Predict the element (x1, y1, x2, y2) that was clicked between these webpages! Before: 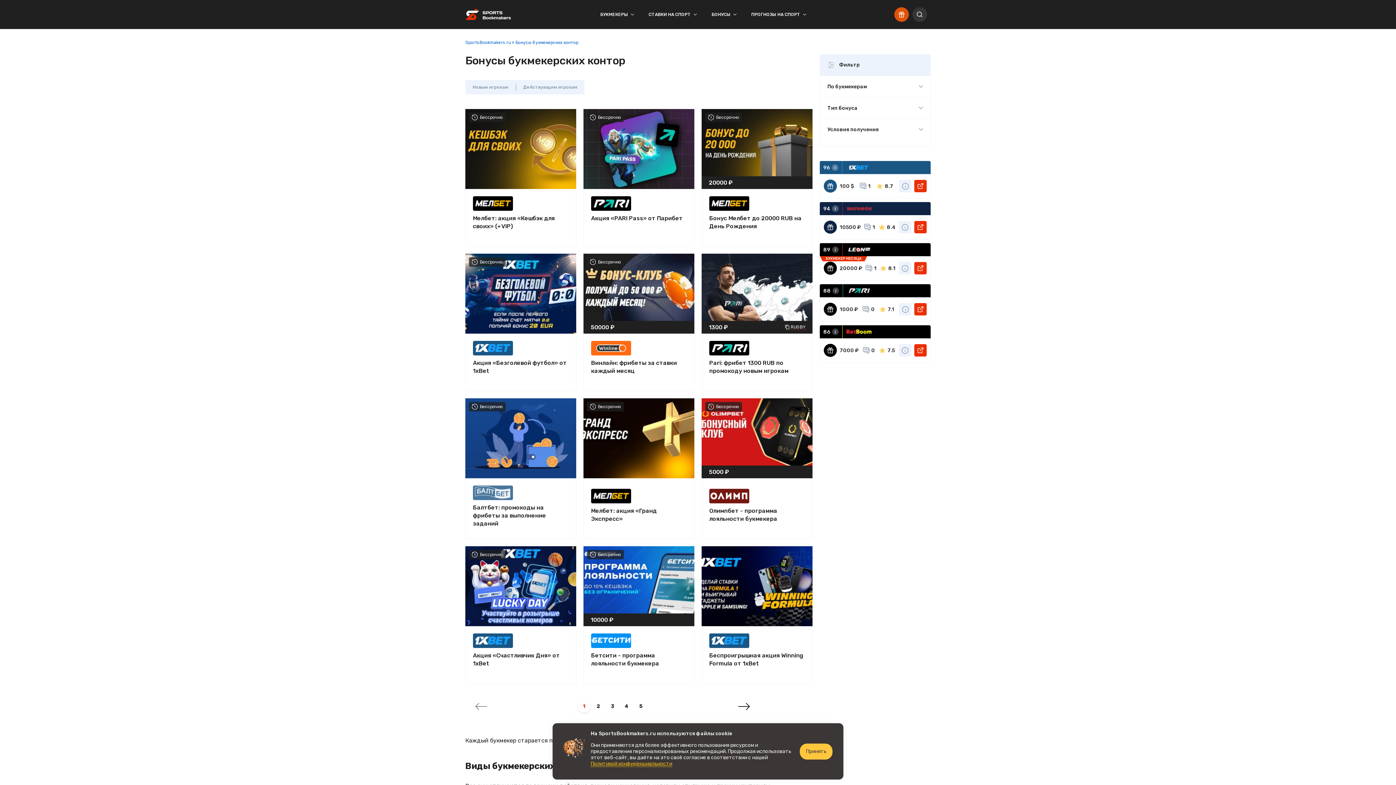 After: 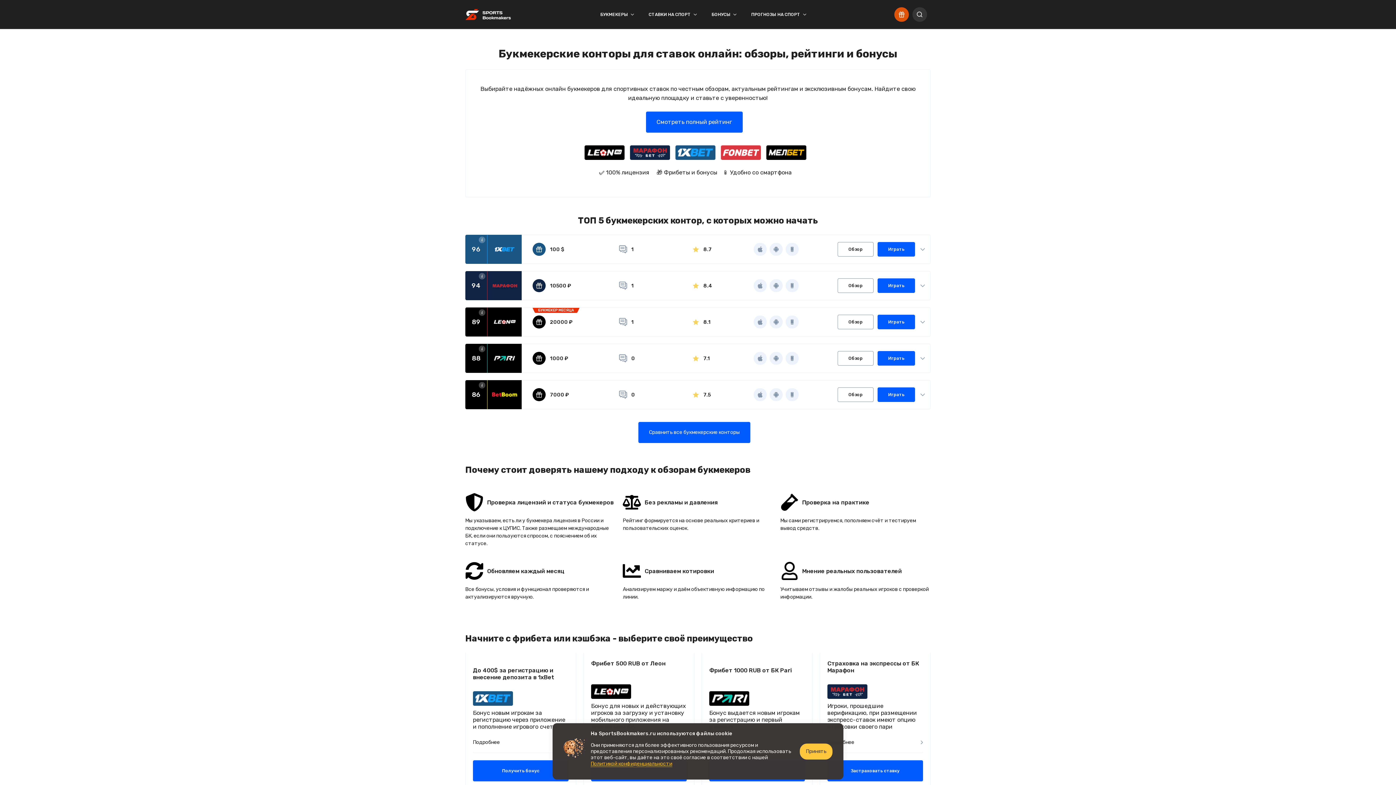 Action: bbox: (465, 8, 510, 19)